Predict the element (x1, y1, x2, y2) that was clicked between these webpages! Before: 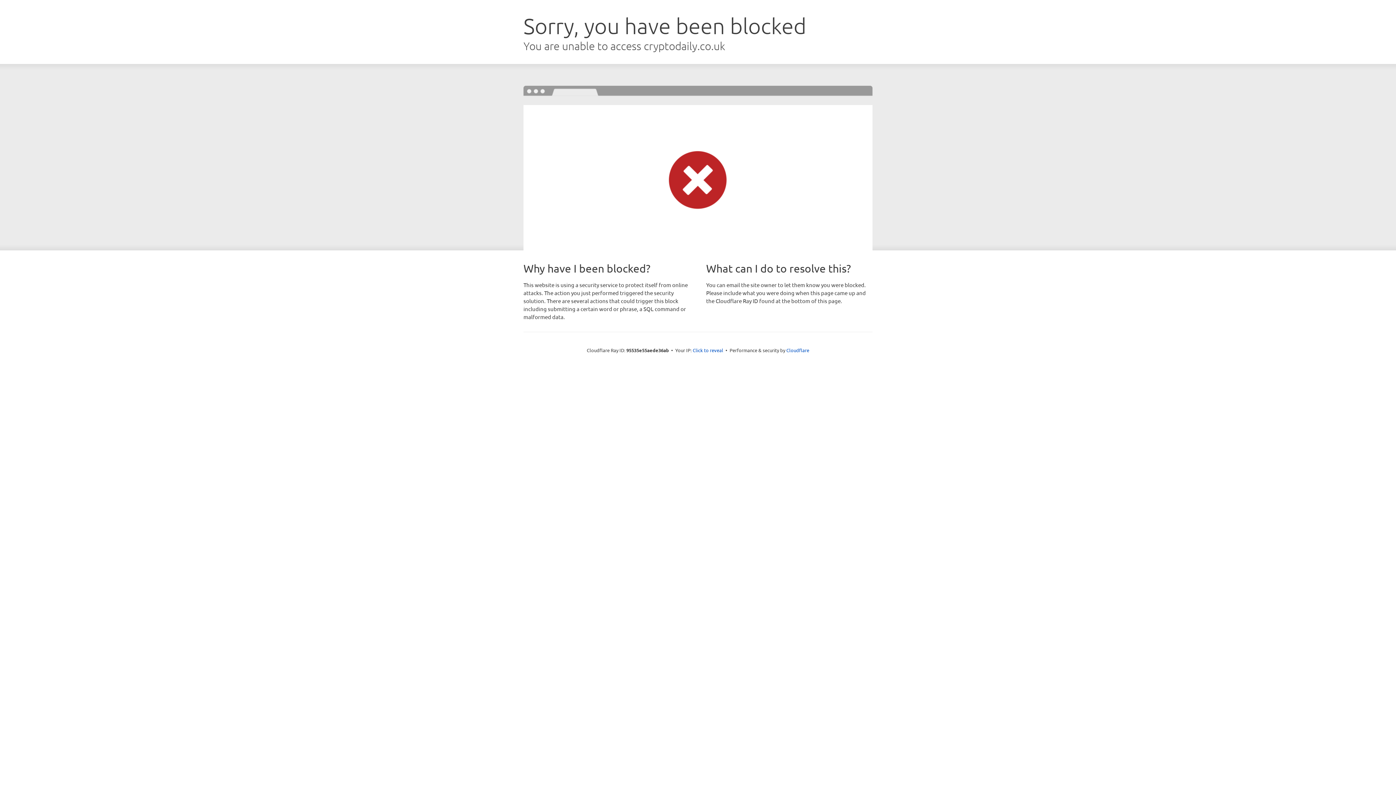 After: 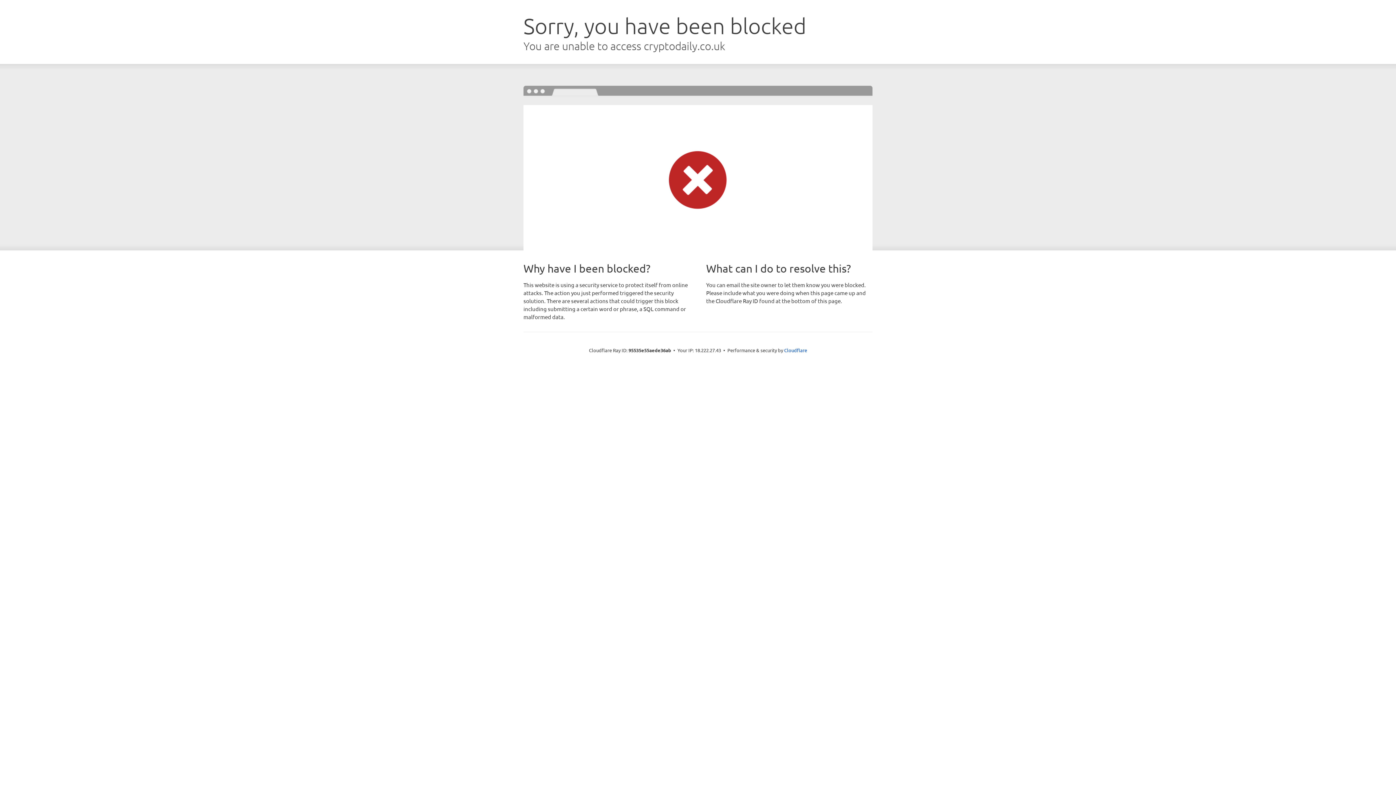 Action: bbox: (692, 346, 723, 353) label: Click to reveal